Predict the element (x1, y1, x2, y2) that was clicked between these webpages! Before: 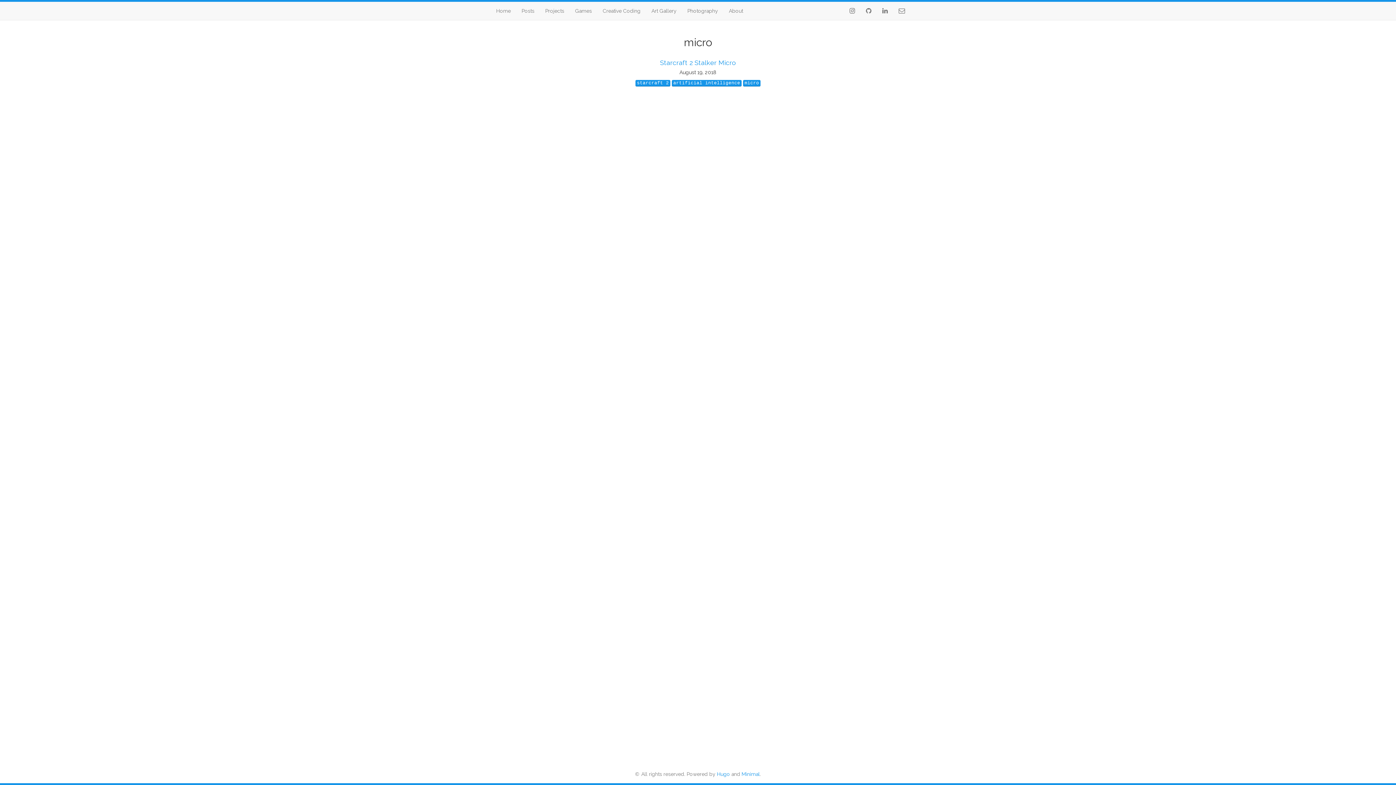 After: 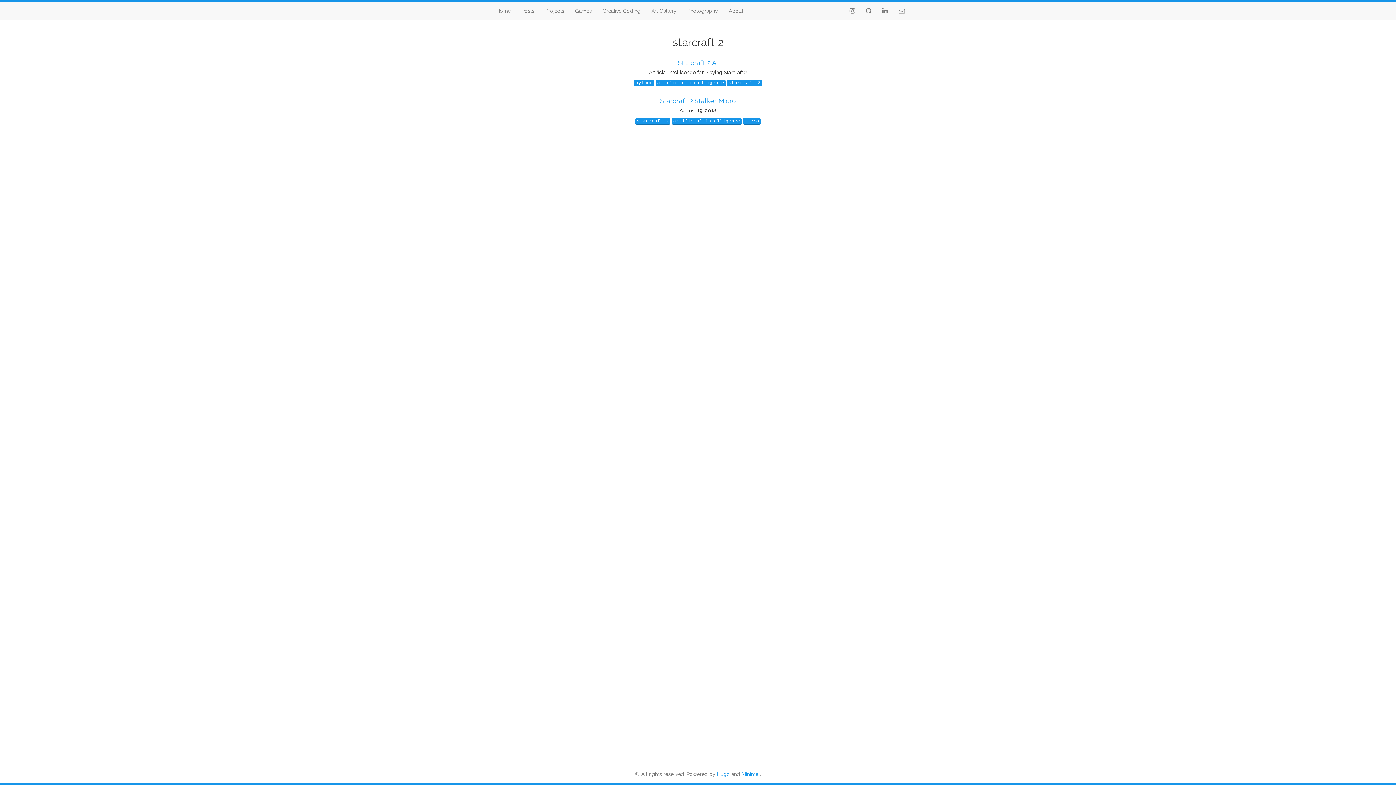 Action: bbox: (635, 79, 670, 85) label: starcraft 2